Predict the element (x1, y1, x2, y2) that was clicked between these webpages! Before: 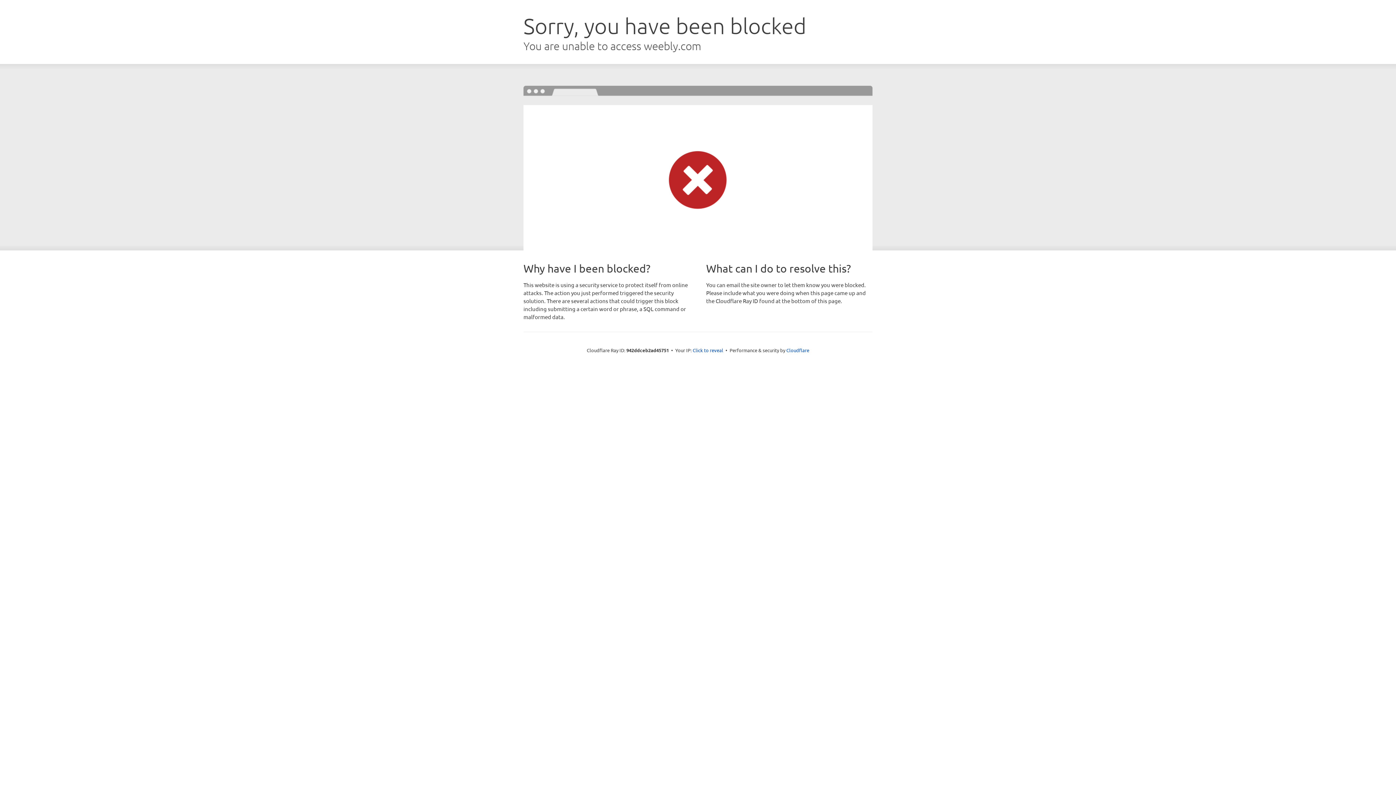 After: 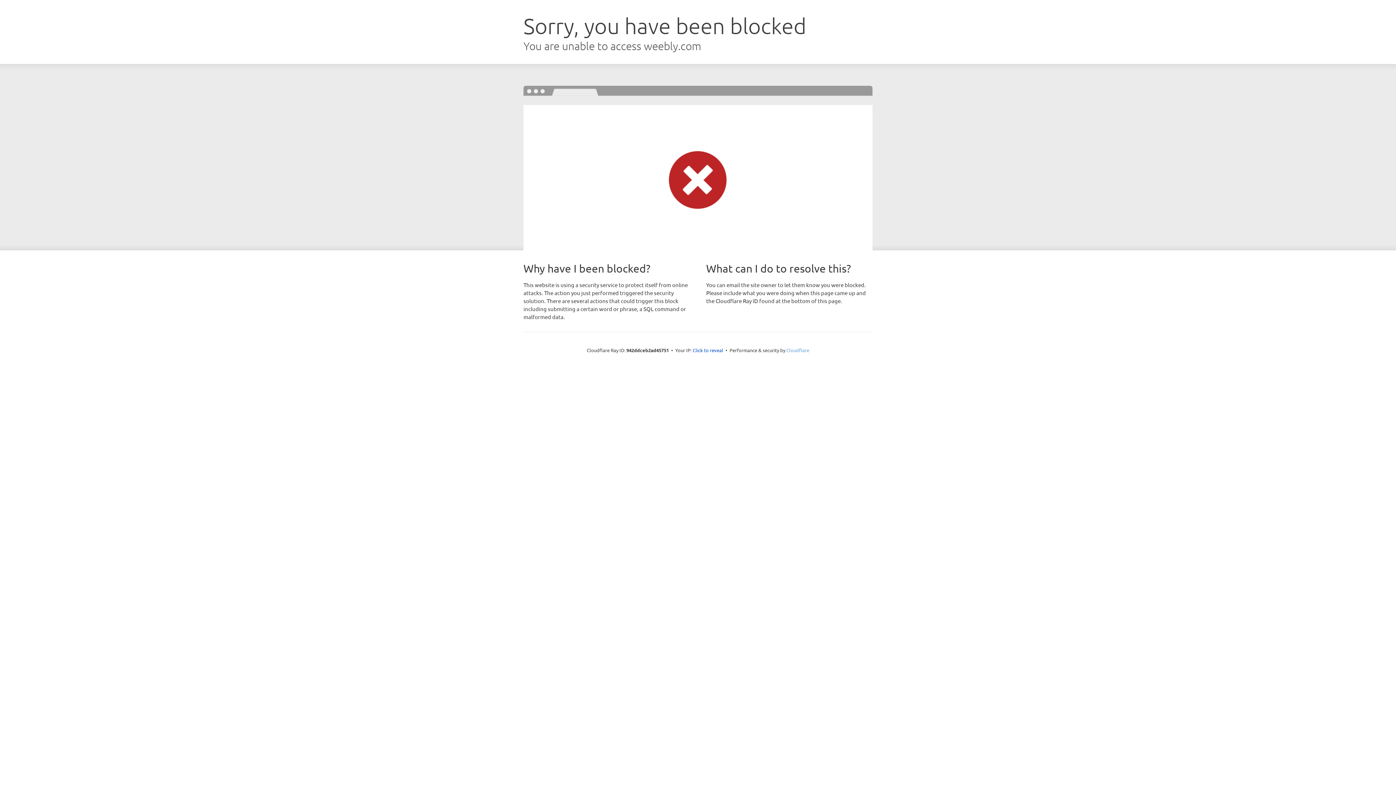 Action: label: Cloudflare bbox: (786, 347, 809, 353)